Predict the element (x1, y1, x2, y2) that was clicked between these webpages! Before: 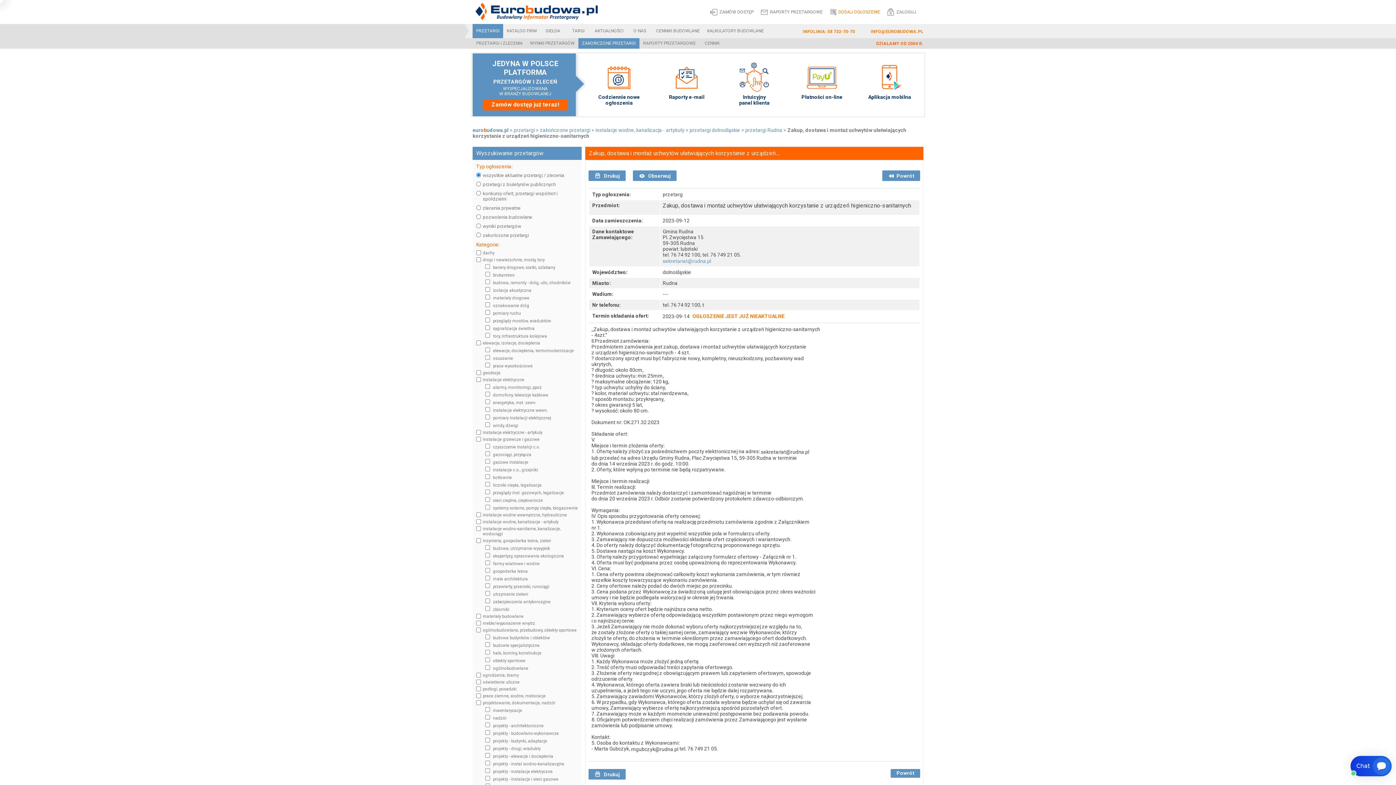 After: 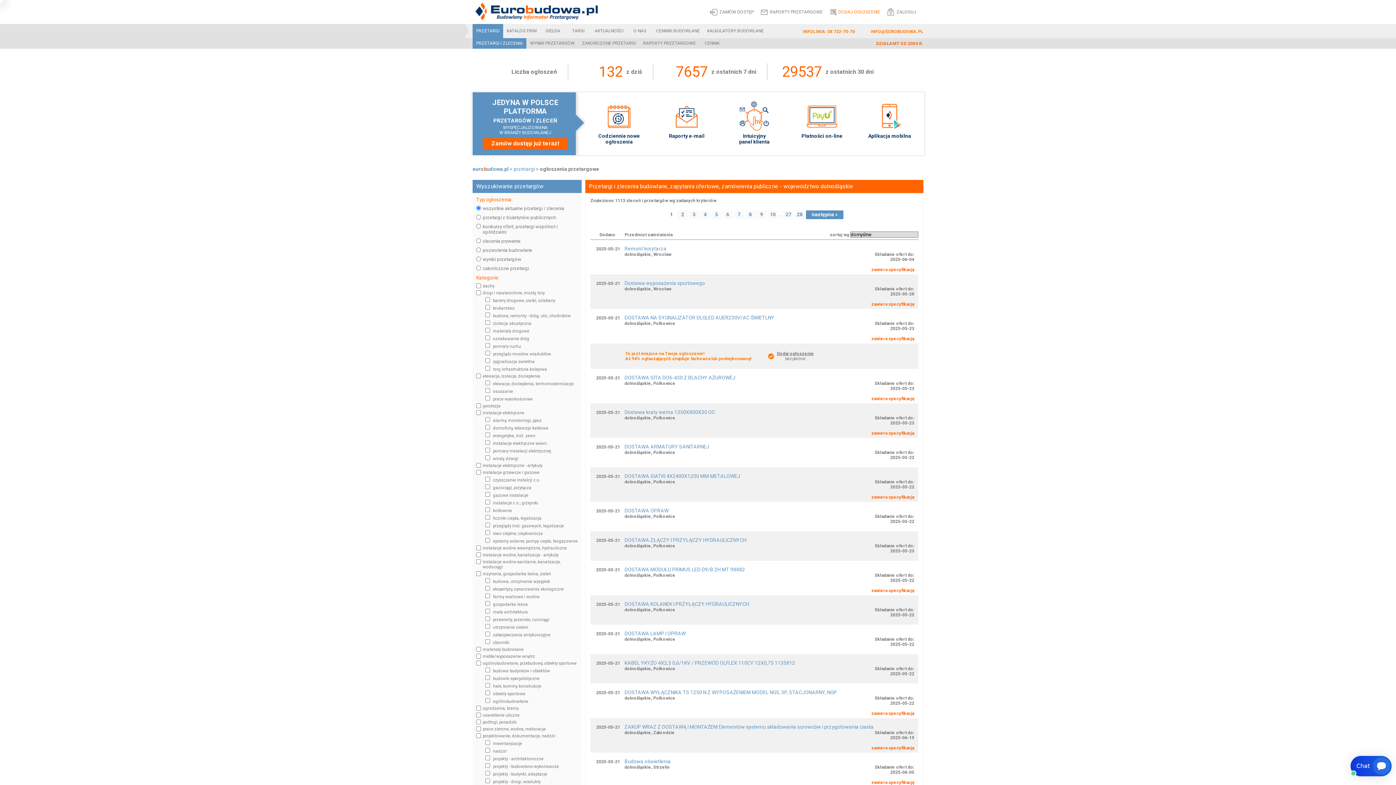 Action: label: przetargi dolnośląskie bbox: (689, 127, 740, 133)